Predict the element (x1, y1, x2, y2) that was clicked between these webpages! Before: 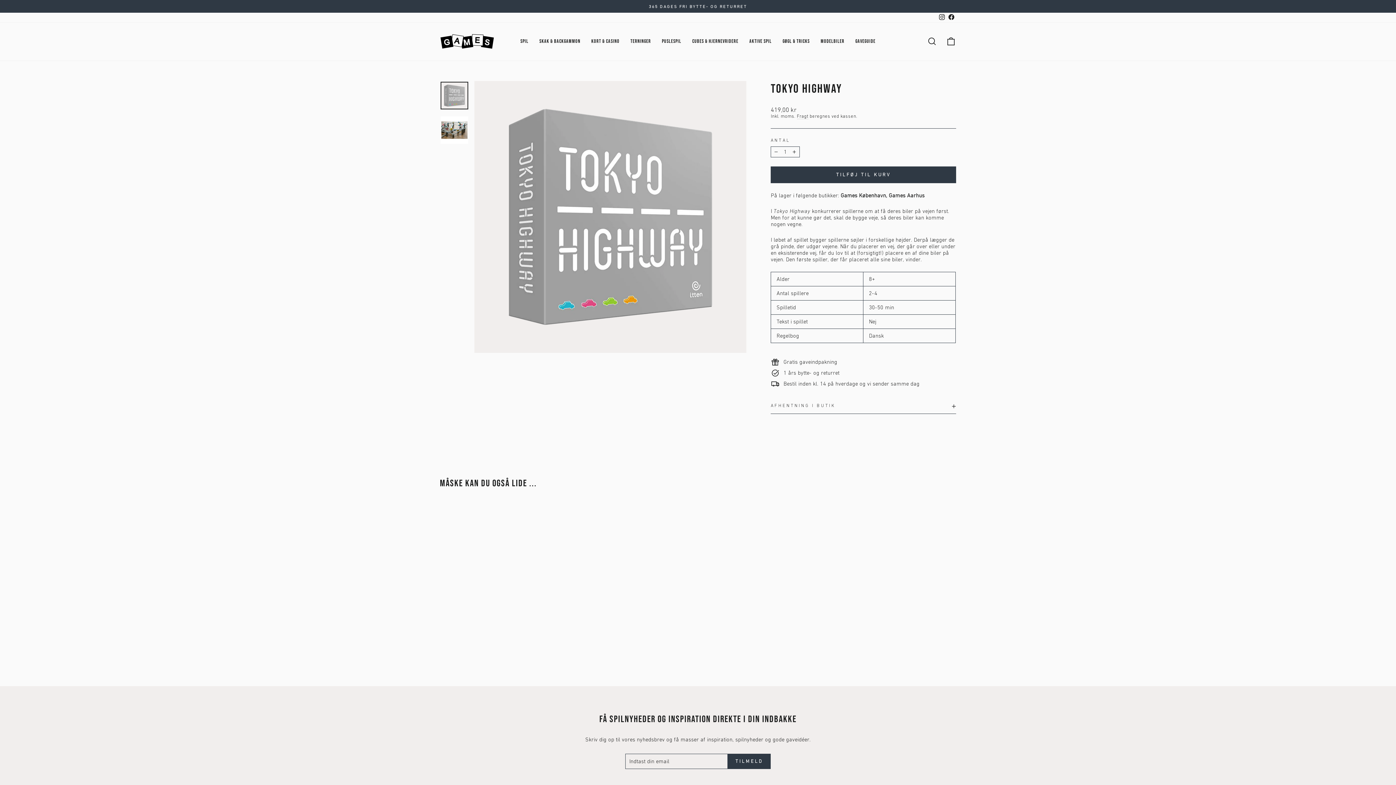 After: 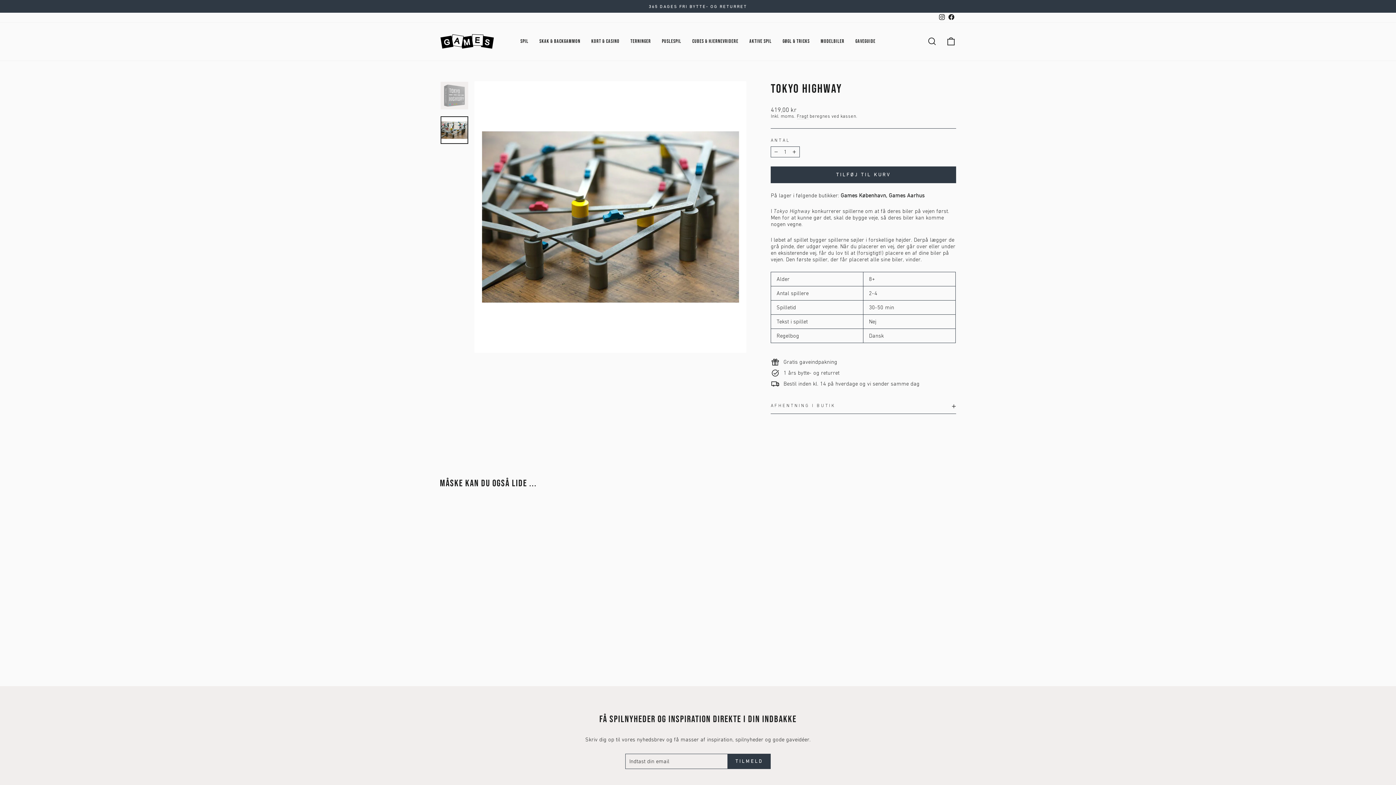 Action: bbox: (440, 116, 468, 143)